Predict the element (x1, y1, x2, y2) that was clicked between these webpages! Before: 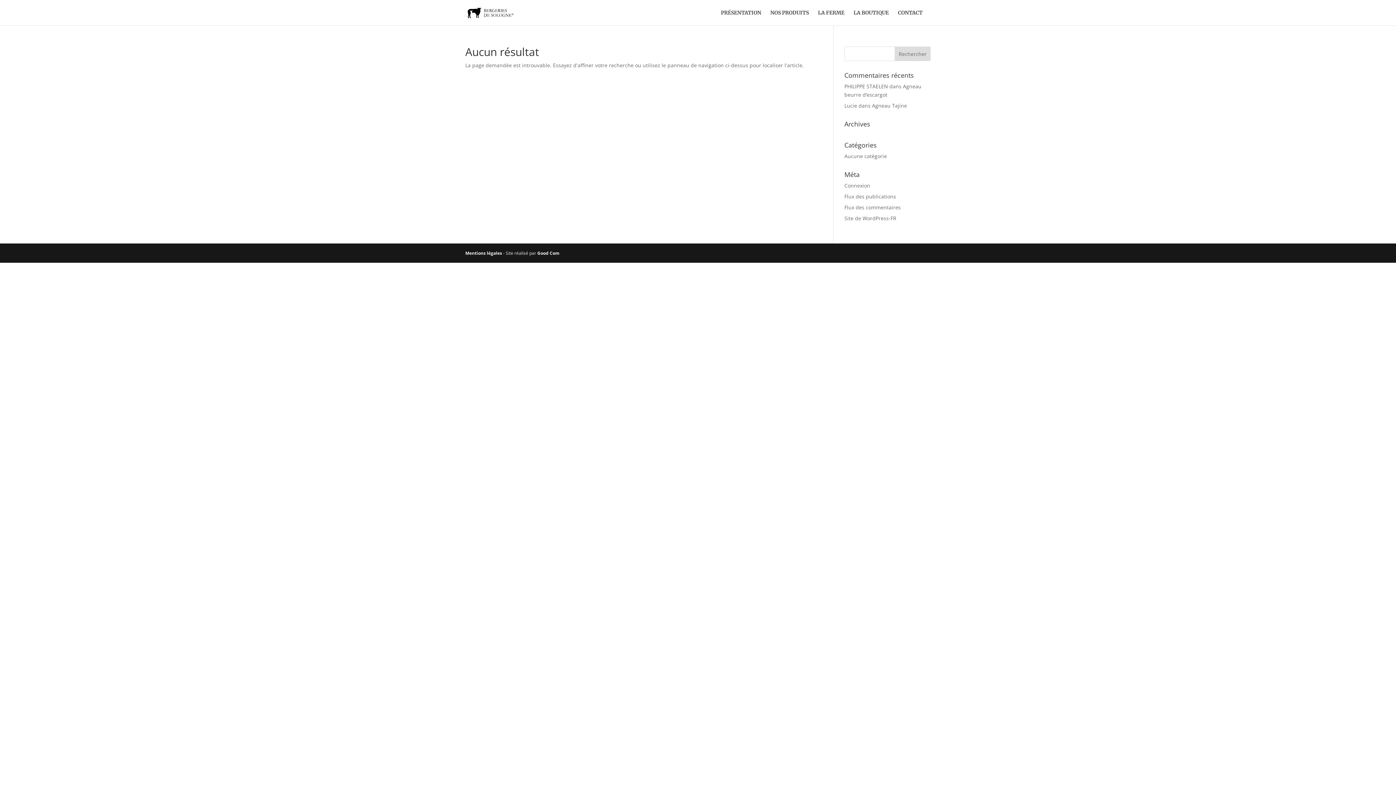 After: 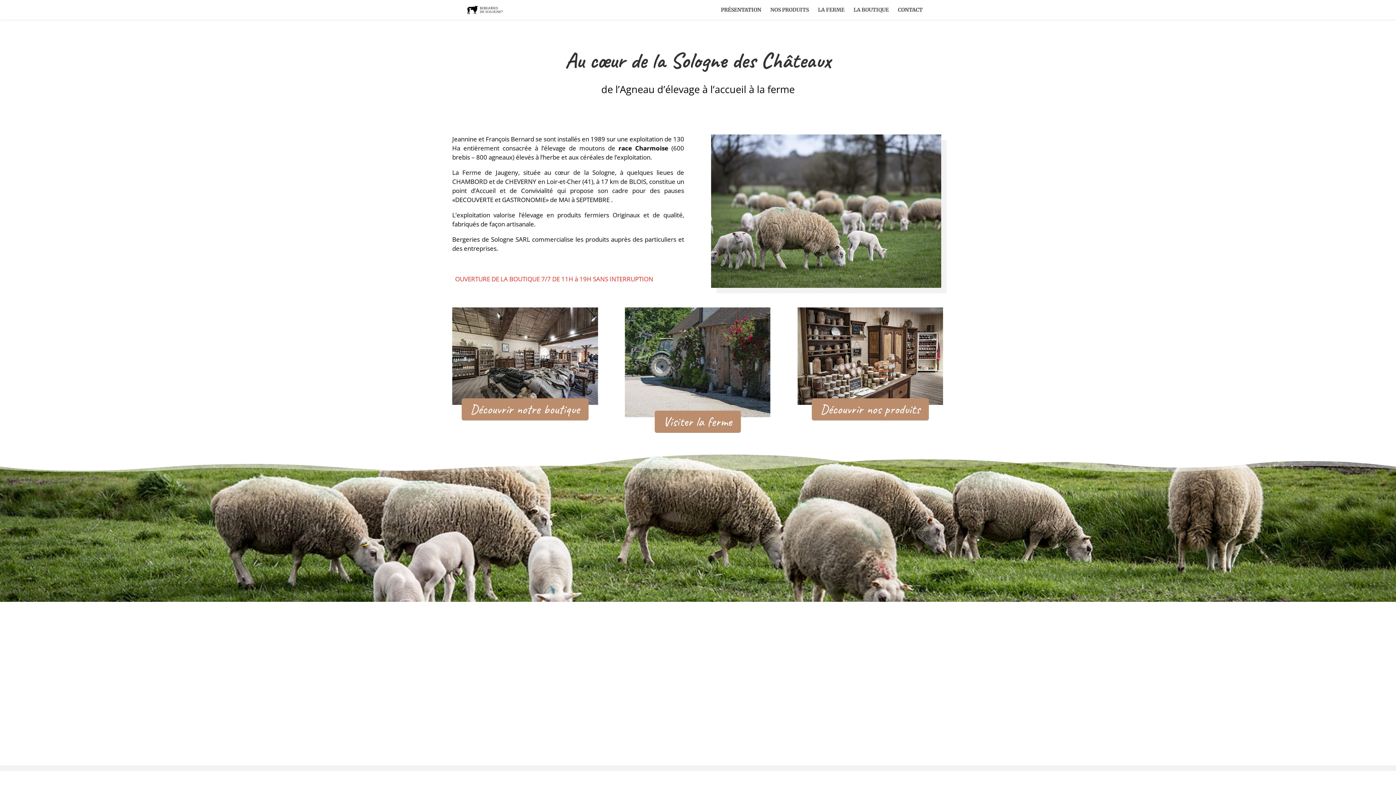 Action: bbox: (721, 10, 761, 25) label: PRÉSENTATION